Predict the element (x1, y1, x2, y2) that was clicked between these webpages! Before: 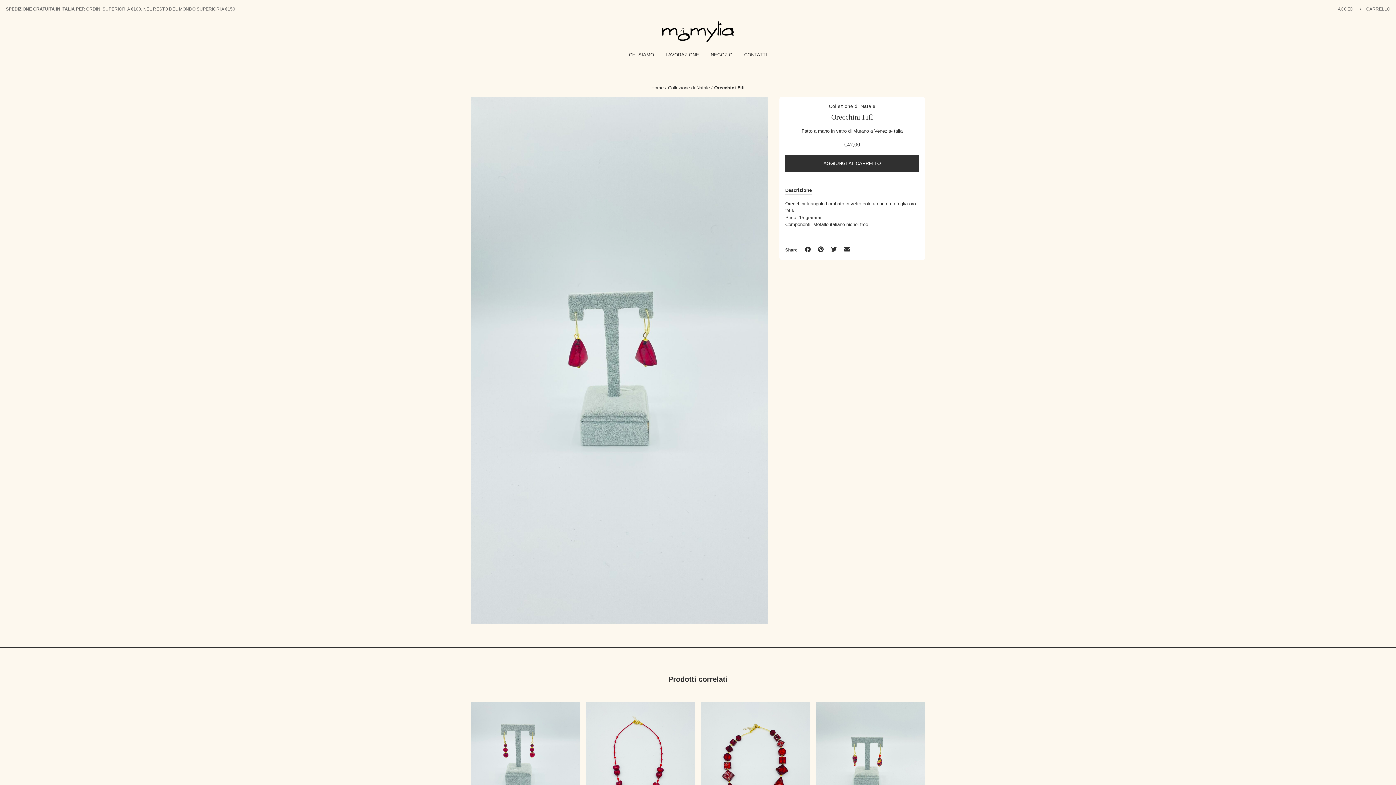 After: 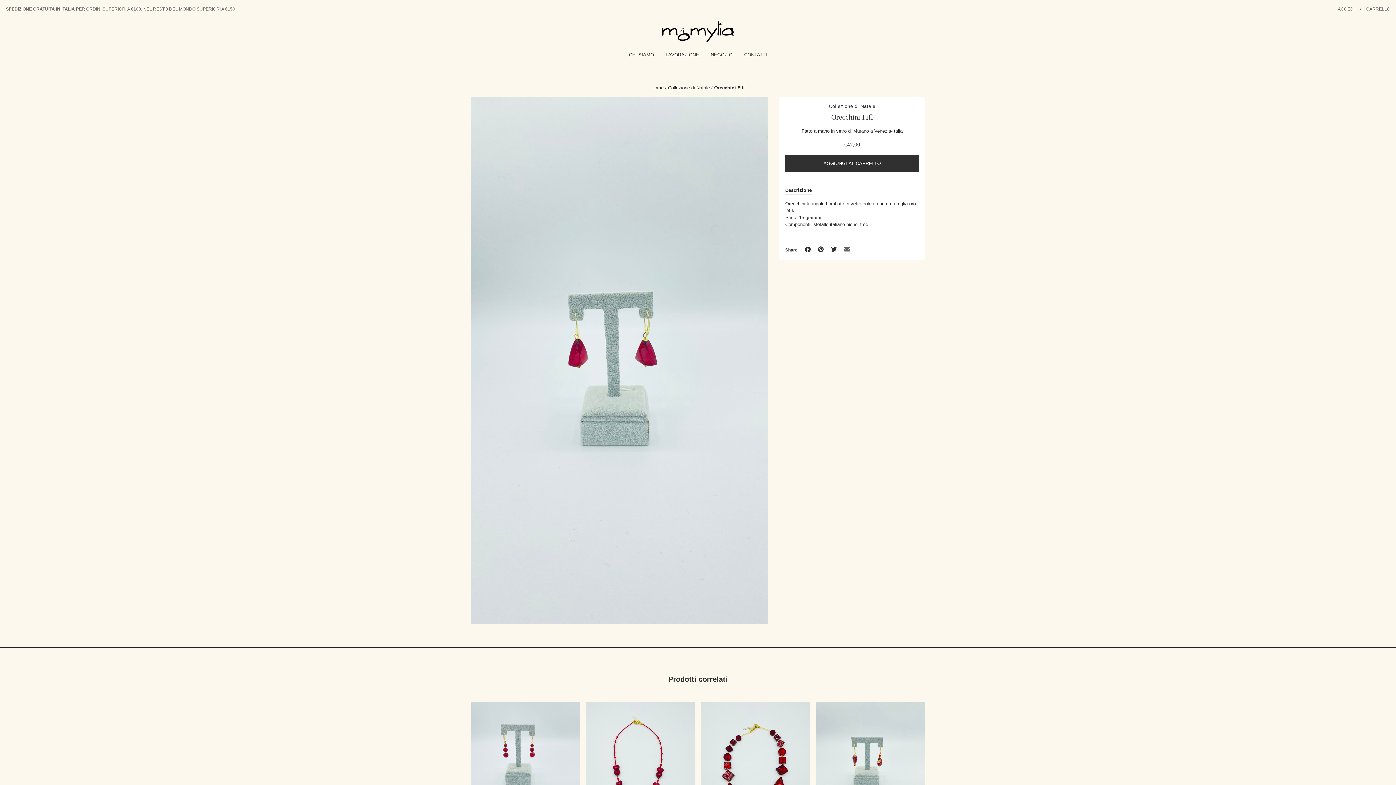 Action: bbox: (844, 246, 850, 252)